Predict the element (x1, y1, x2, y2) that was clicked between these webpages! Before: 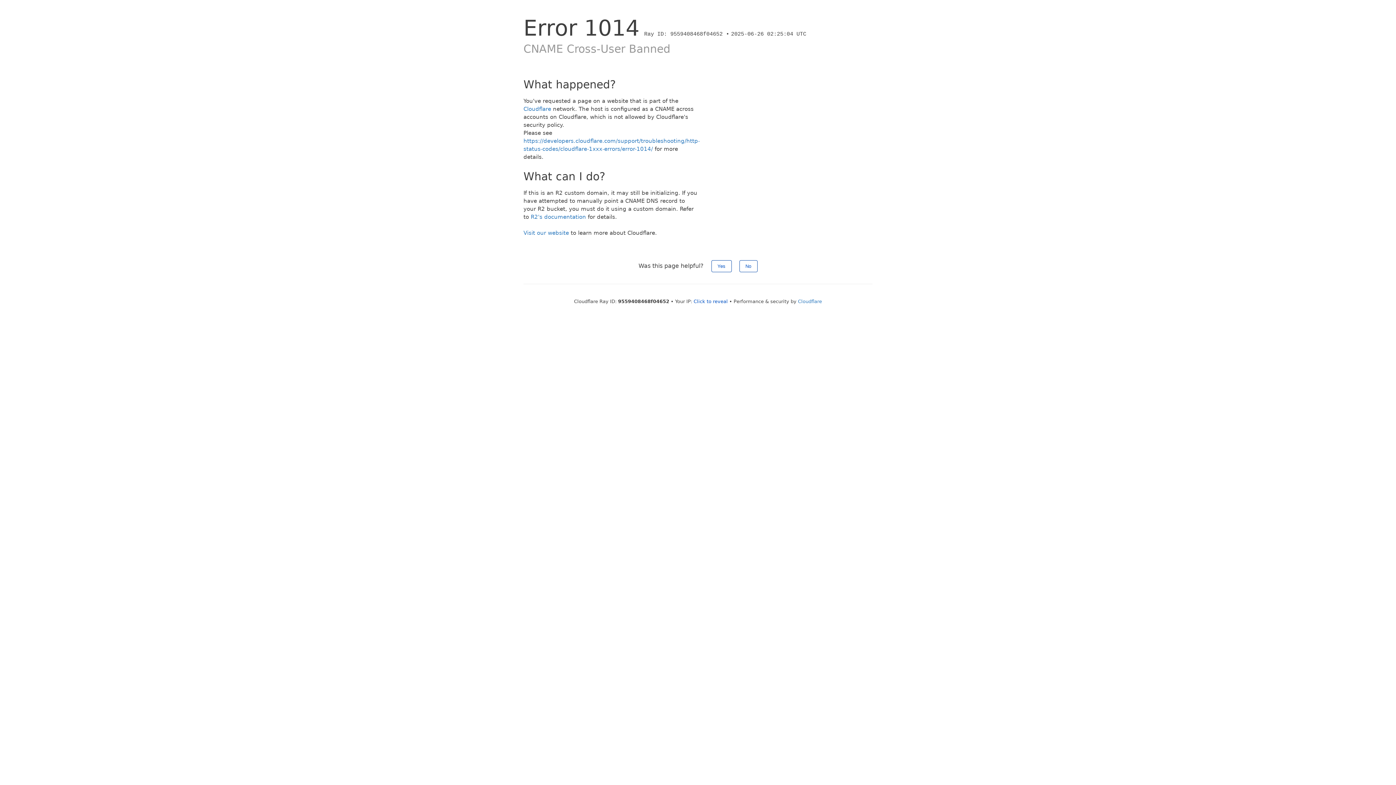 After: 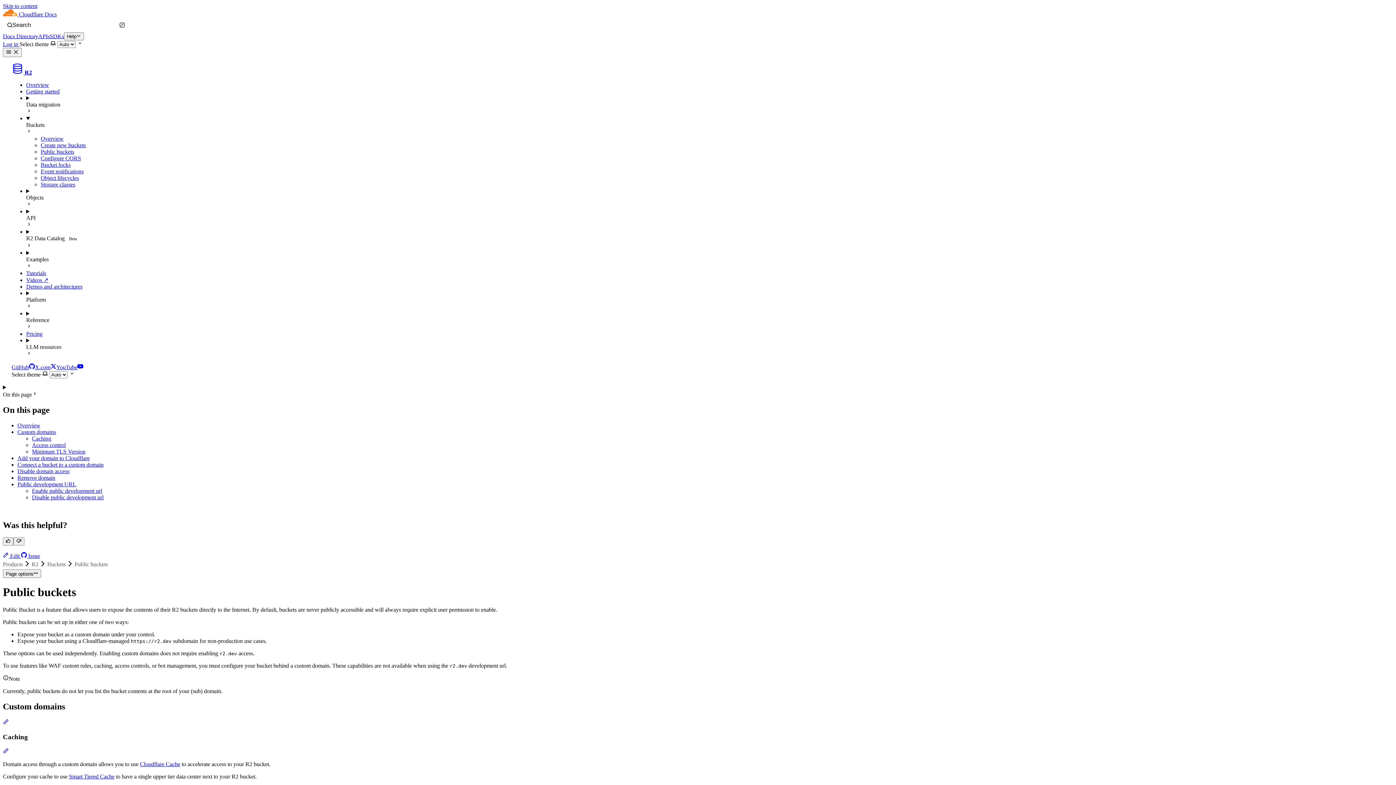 Action: bbox: (530, 213, 586, 220) label: R2's documentation